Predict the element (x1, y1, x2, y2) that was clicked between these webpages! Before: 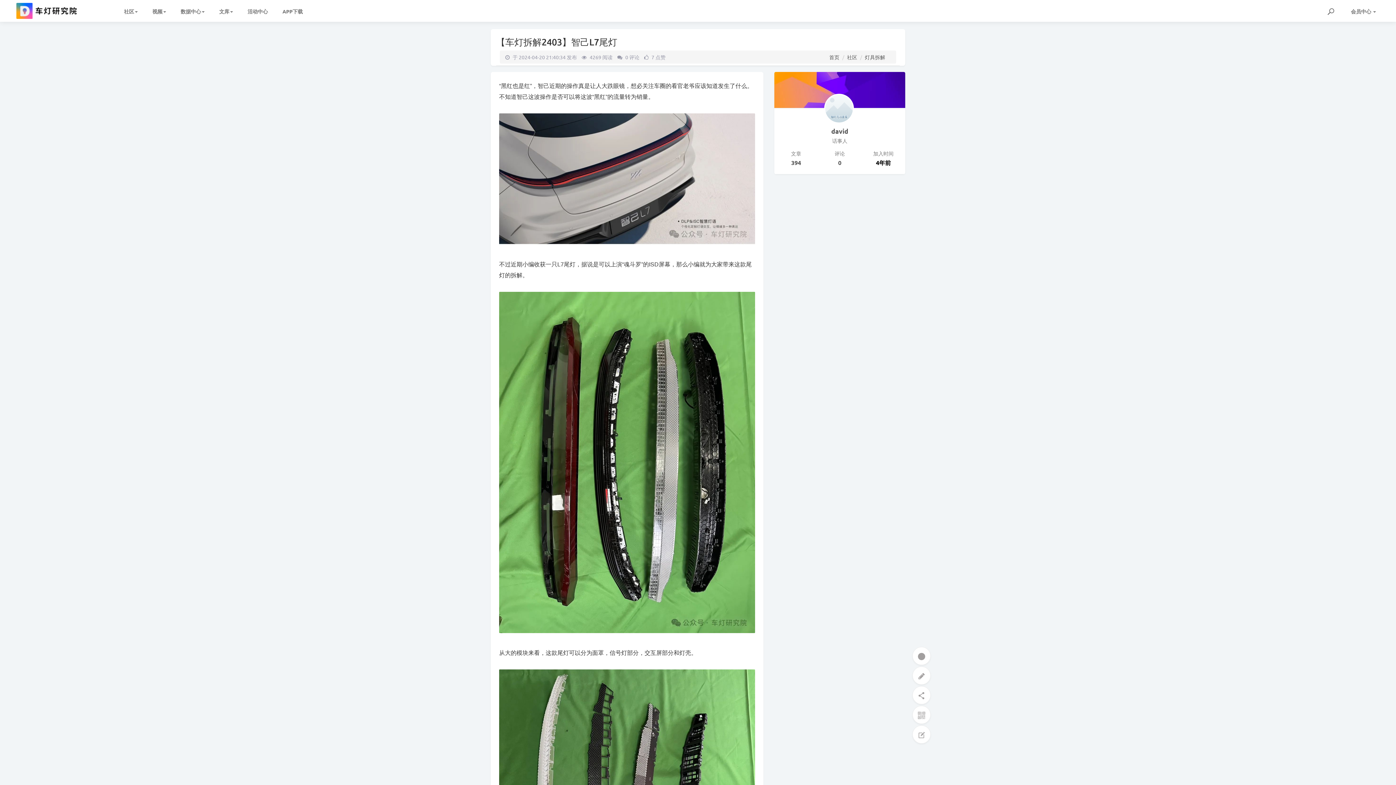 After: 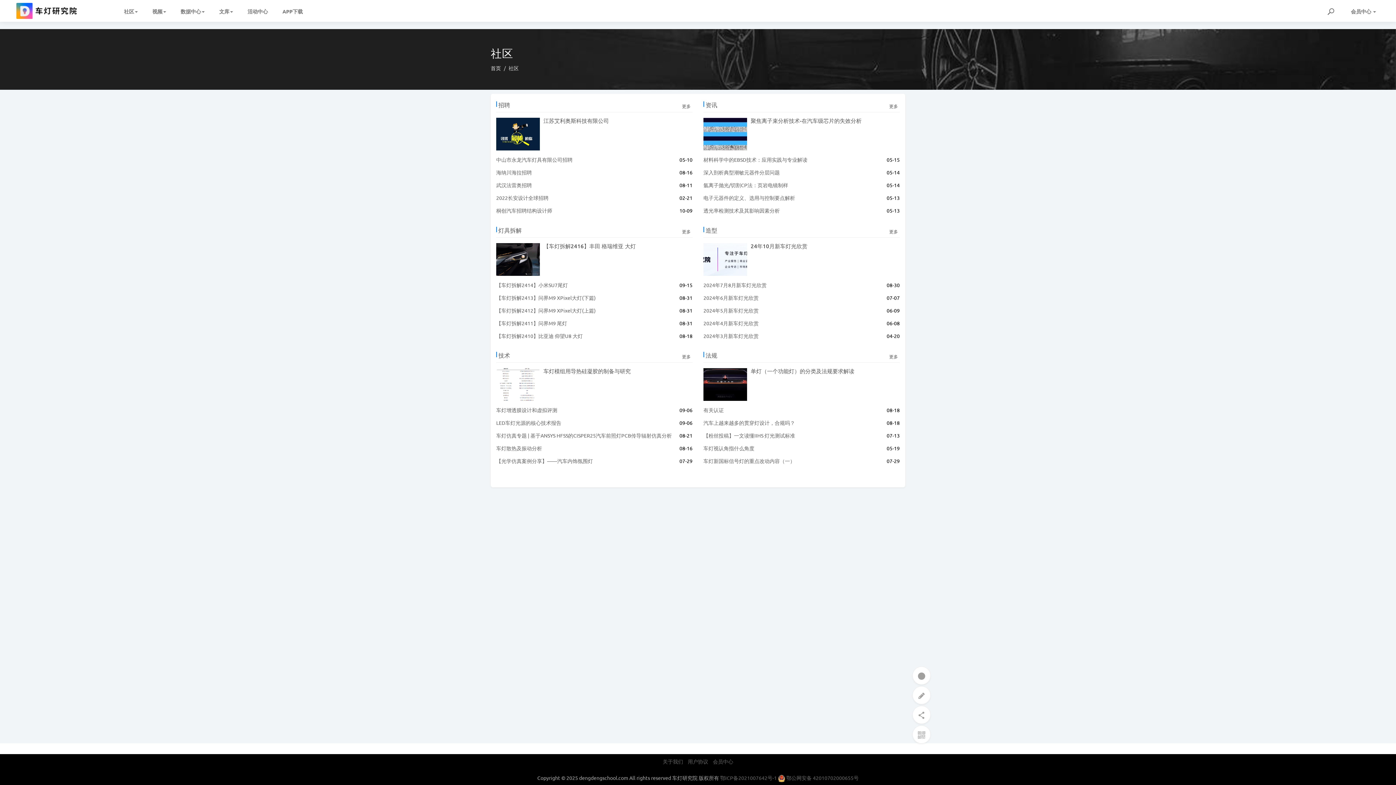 Action: label: 社区 bbox: (847, 53, 857, 60)